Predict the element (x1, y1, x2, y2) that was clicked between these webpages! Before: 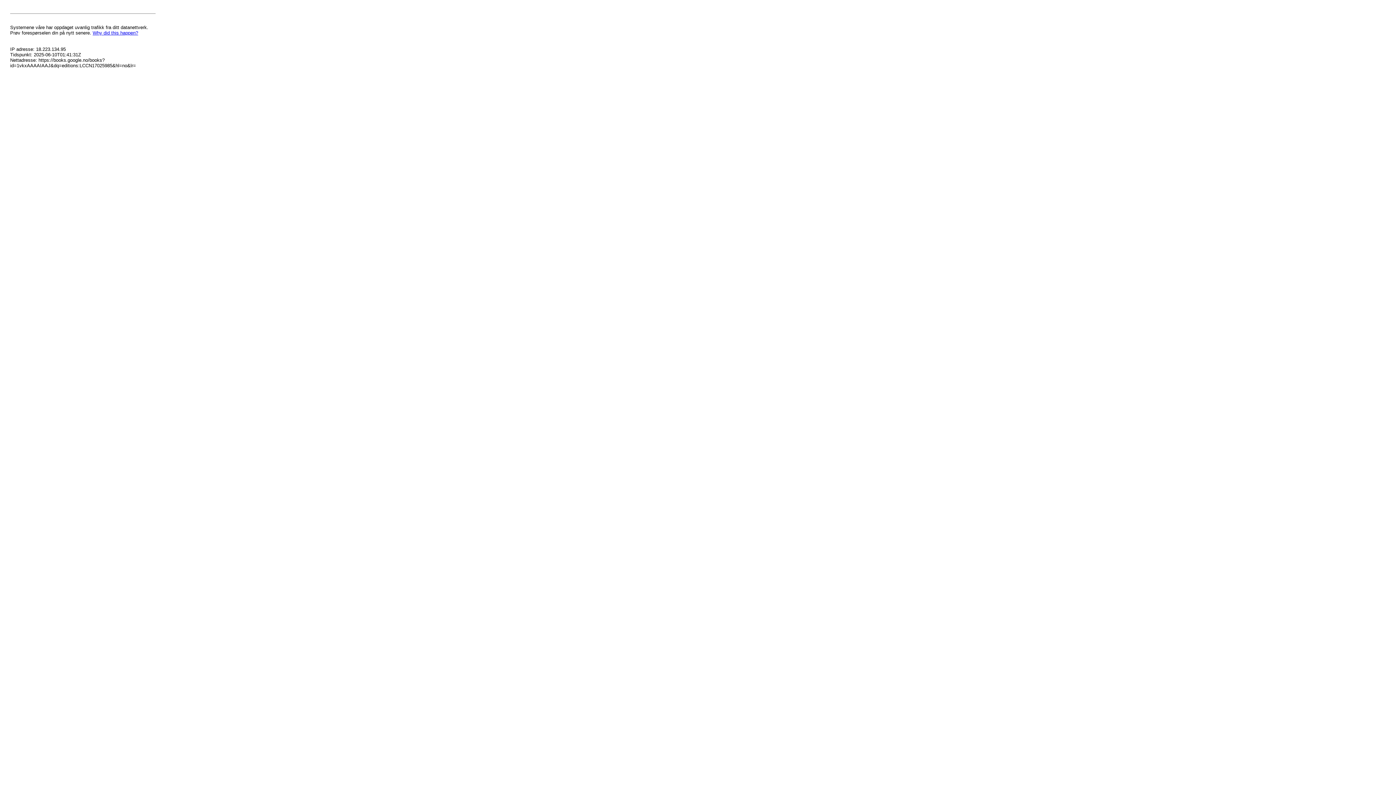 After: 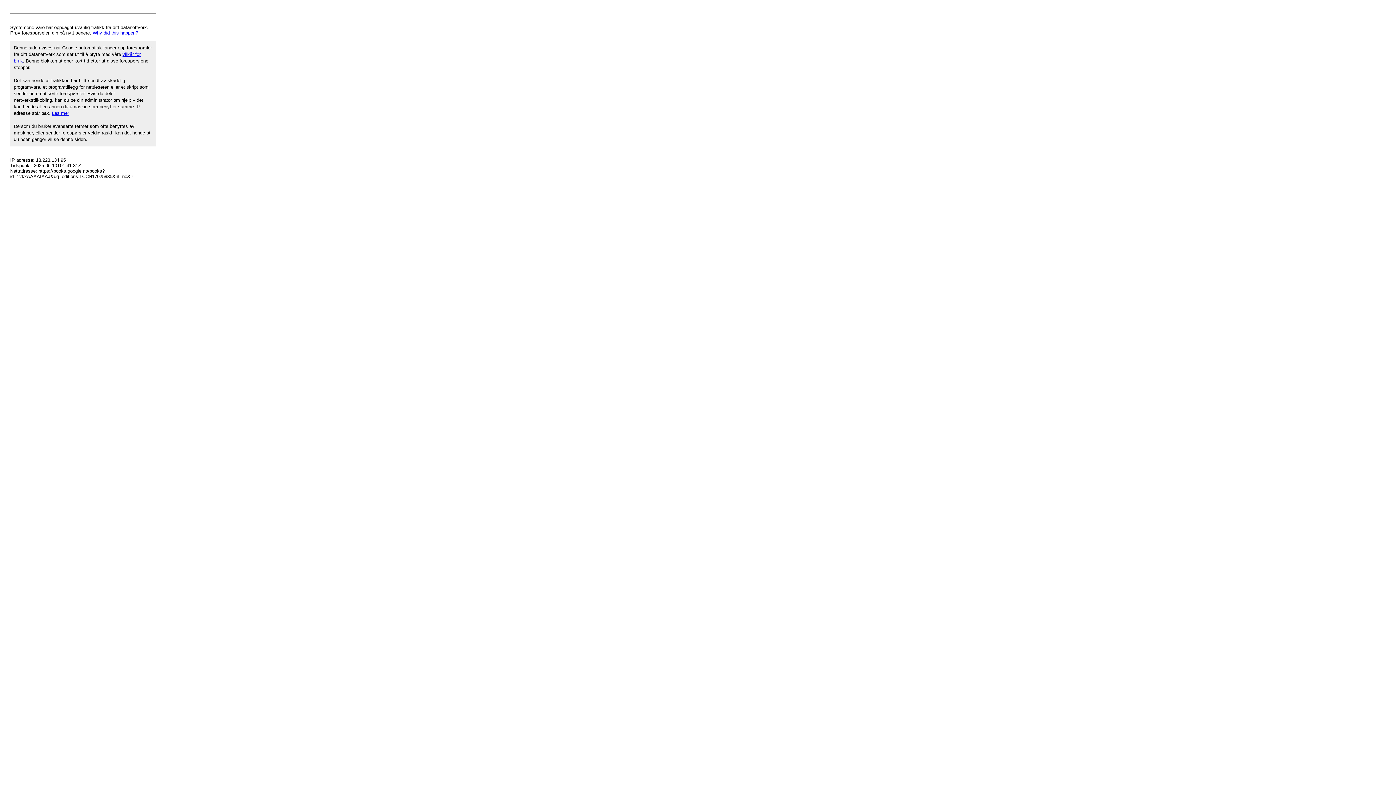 Action: bbox: (92, 30, 138, 35) label: Why did this happen?